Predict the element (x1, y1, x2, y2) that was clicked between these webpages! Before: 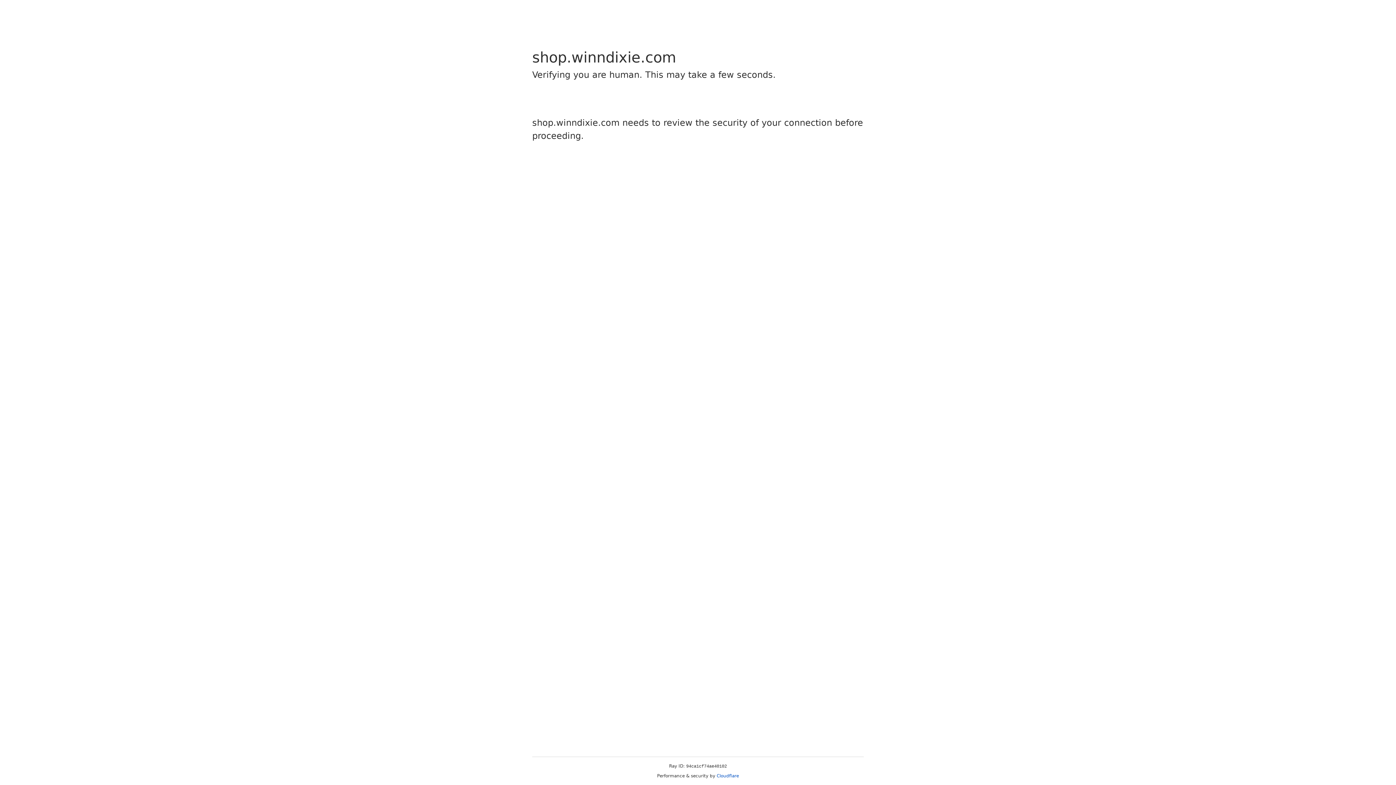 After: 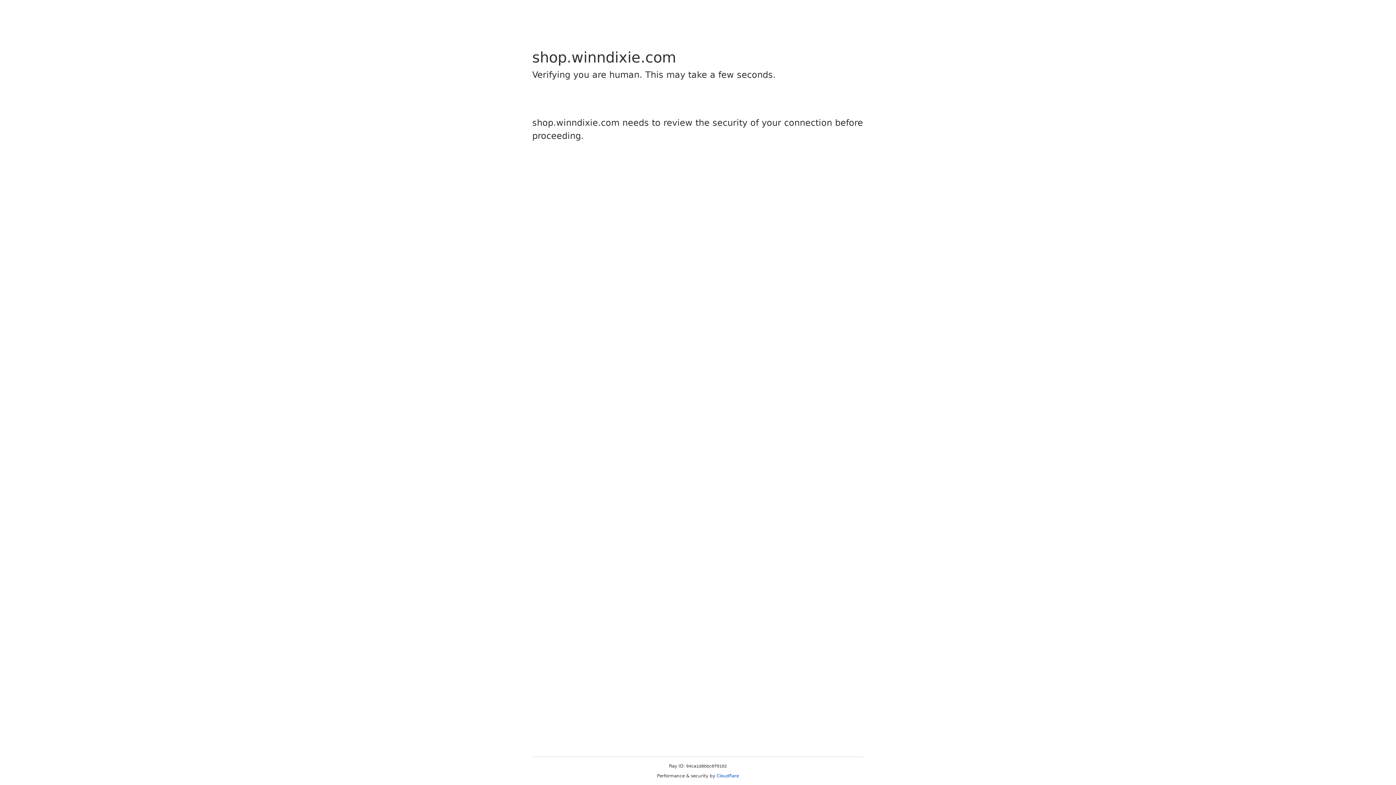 Action: bbox: (716, 773, 739, 778) label: Cloudflare